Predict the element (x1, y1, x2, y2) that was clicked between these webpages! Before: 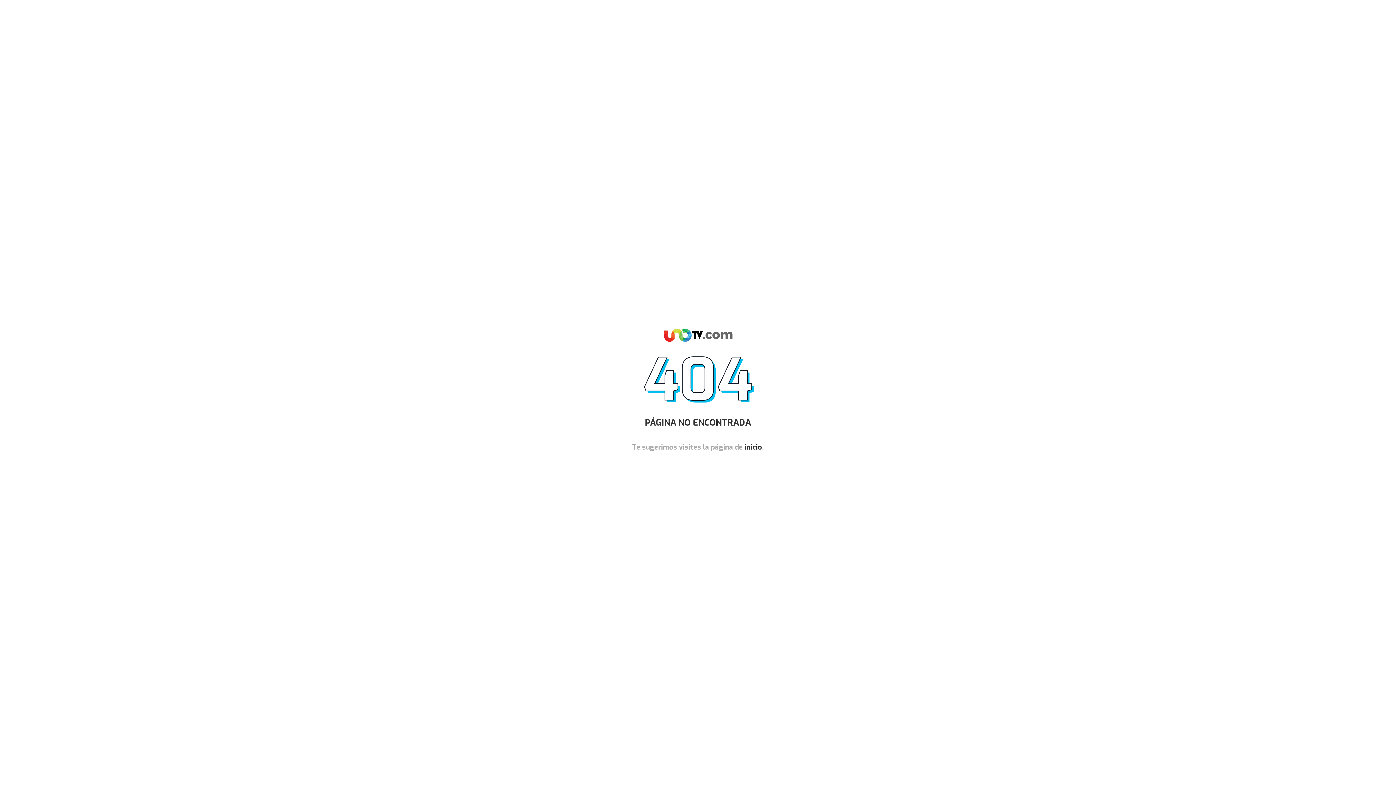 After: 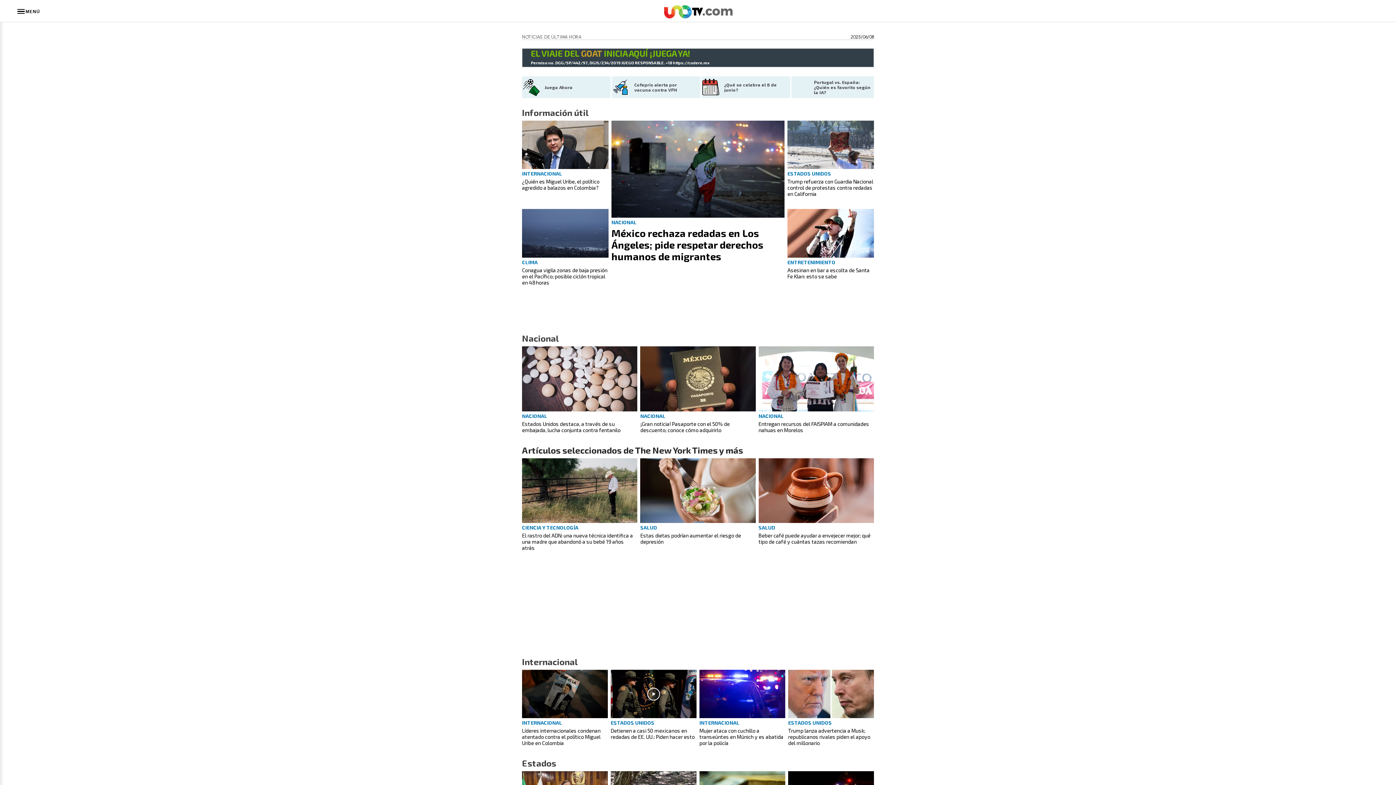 Action: label: inicio bbox: (744, 442, 762, 451)